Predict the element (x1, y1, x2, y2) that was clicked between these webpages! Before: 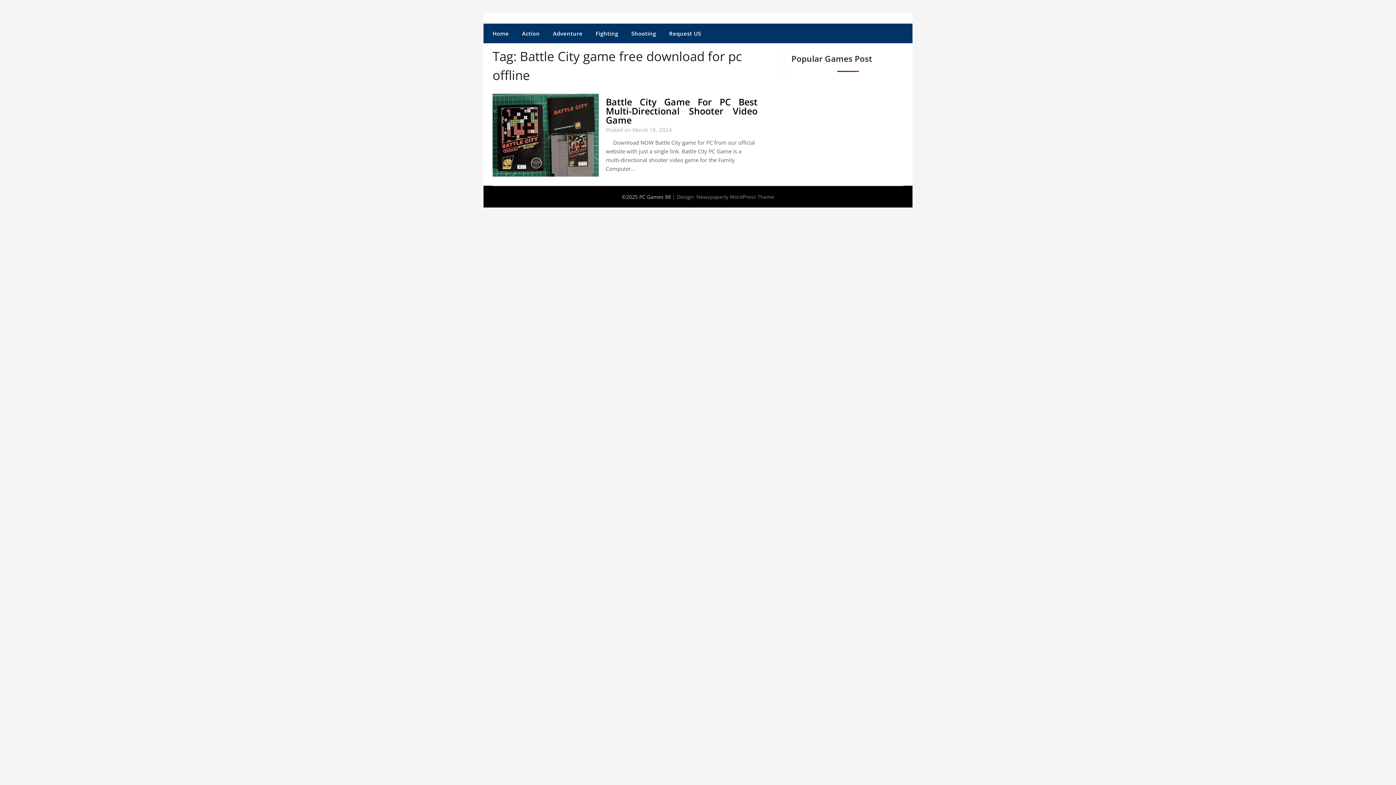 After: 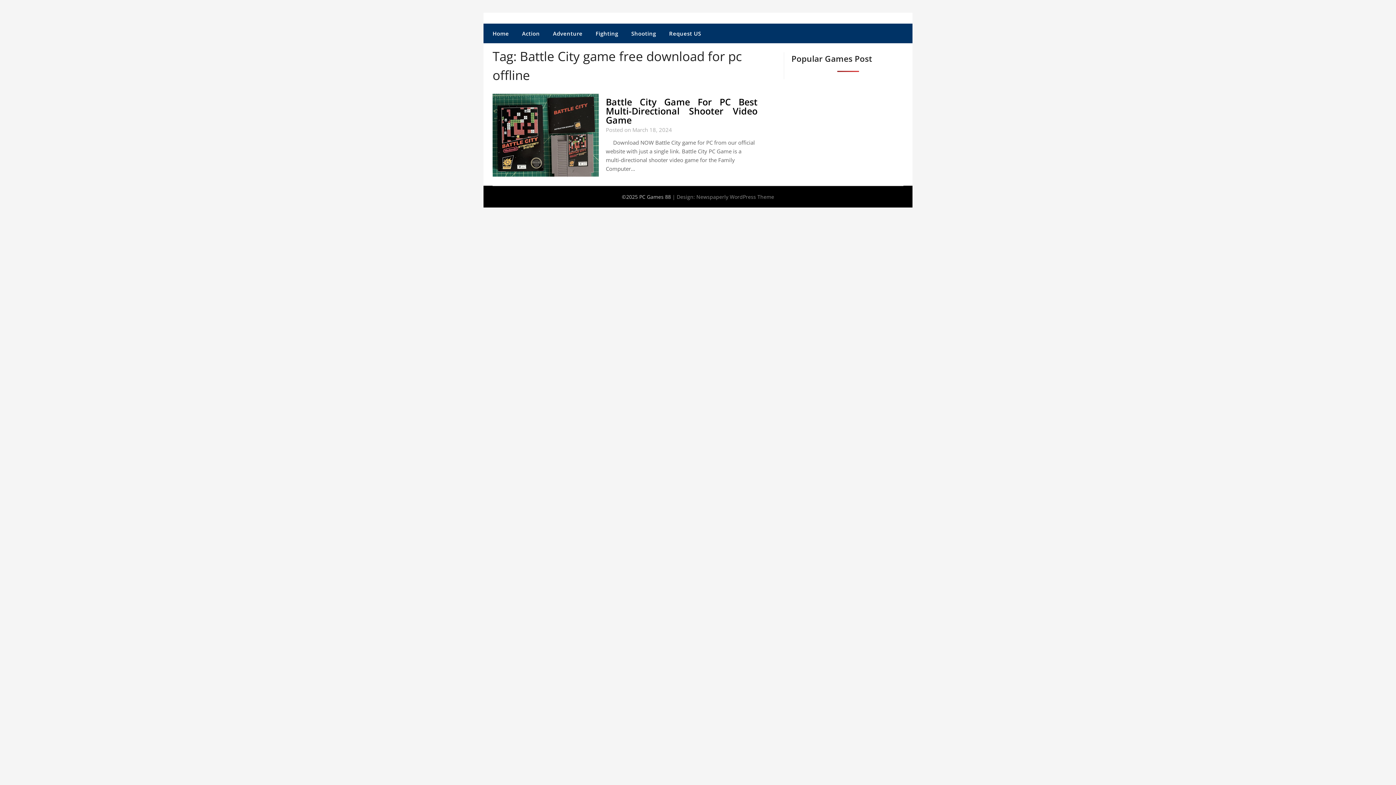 Action: bbox: (483, 23, 514, 43) label: Home